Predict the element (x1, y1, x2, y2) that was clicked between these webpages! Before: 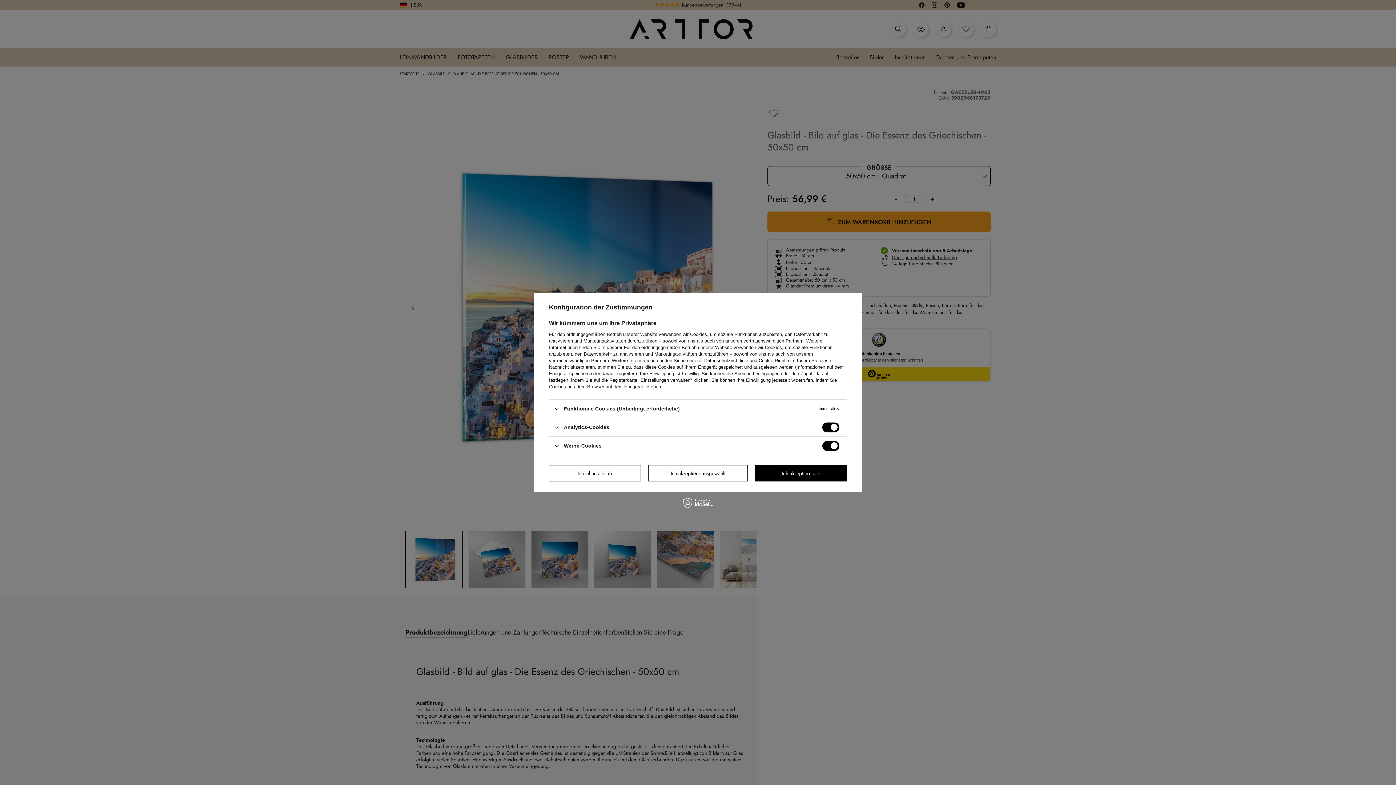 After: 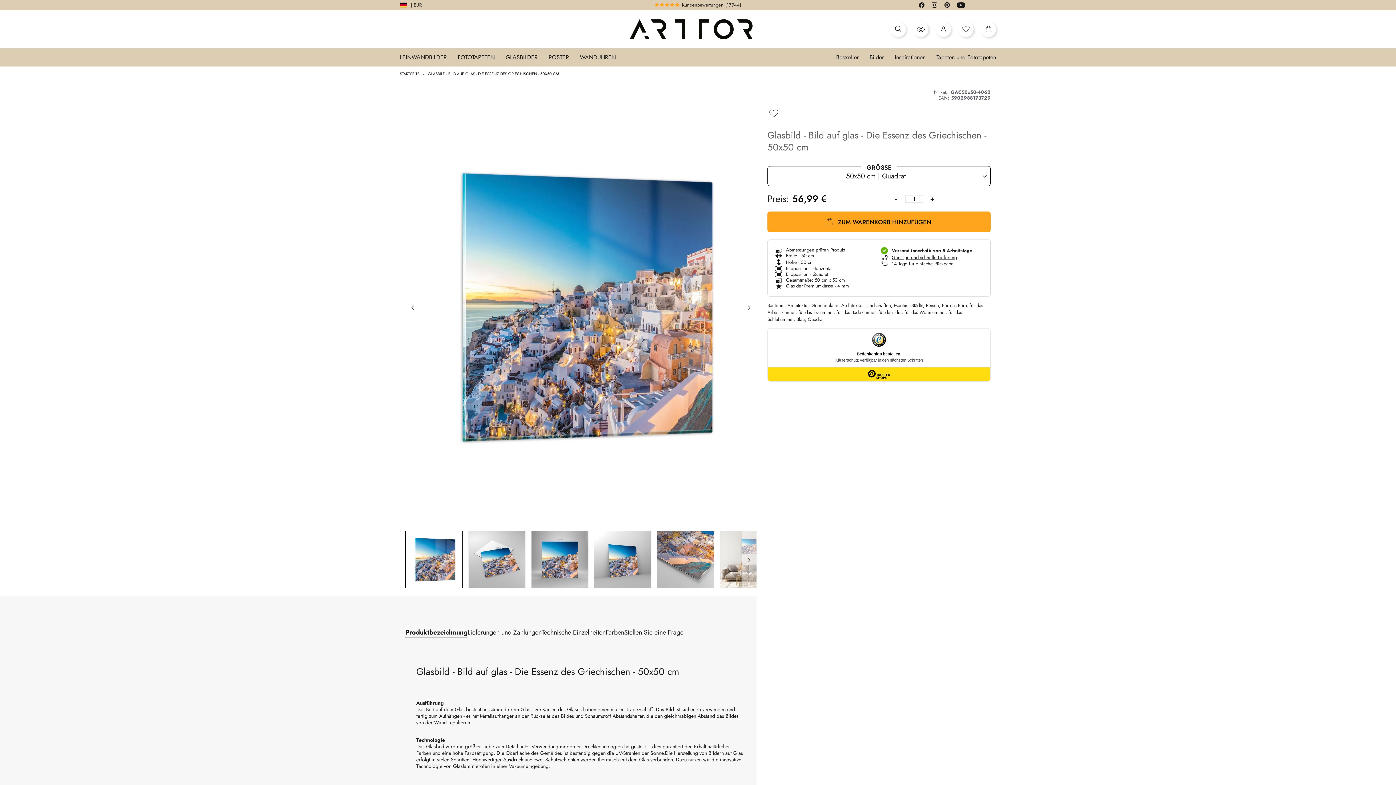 Action: label: Ich akzeptiere alle bbox: (755, 465, 847, 481)